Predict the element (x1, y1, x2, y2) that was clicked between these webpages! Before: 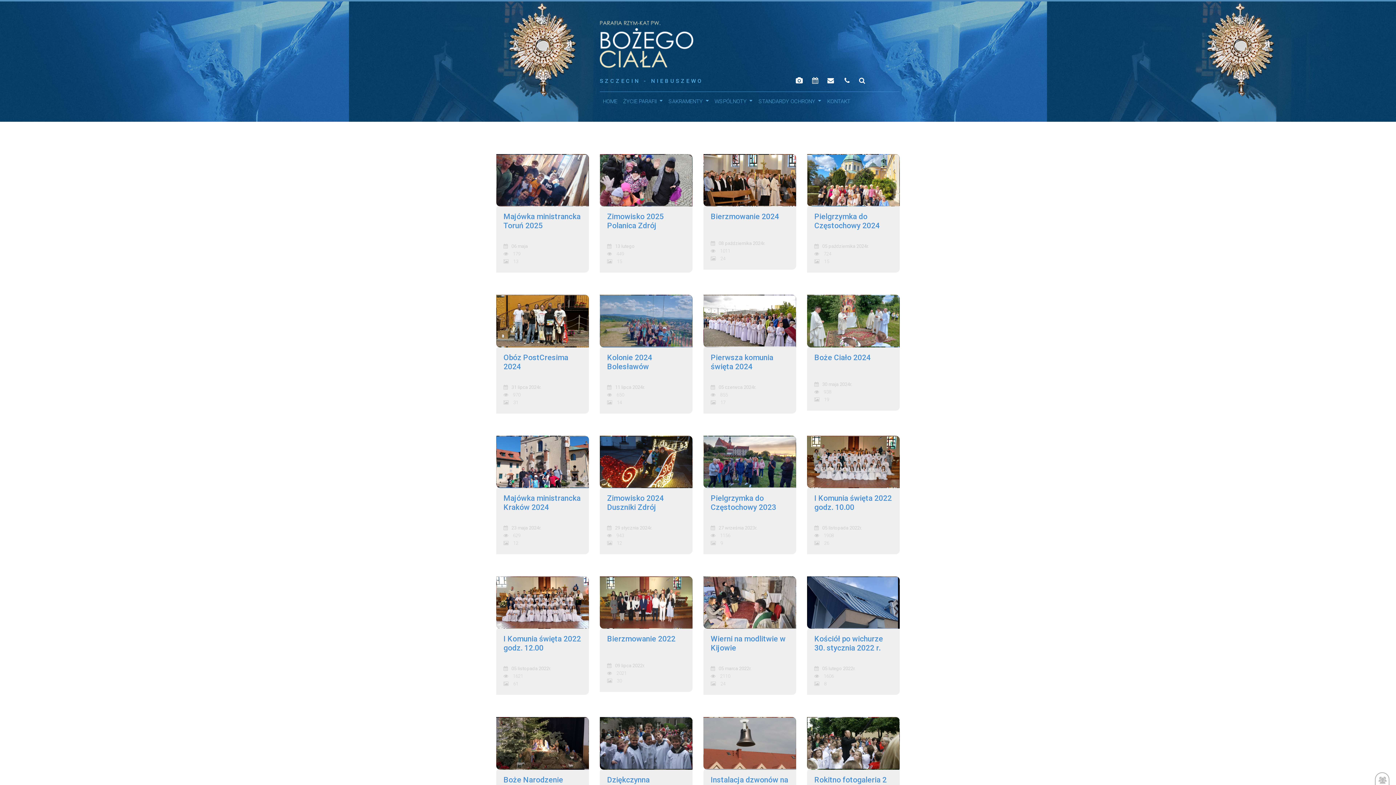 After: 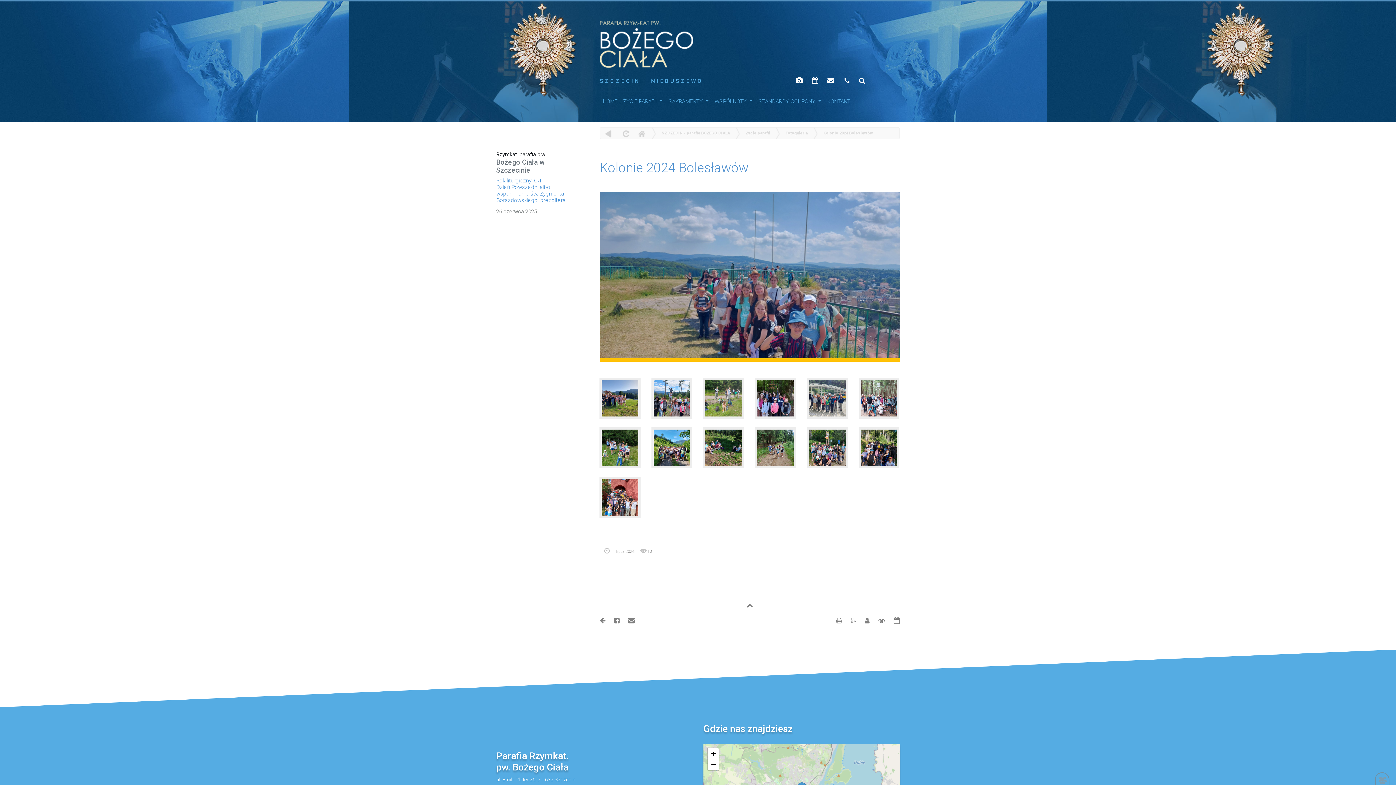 Action: bbox: (600, 313, 692, 320)